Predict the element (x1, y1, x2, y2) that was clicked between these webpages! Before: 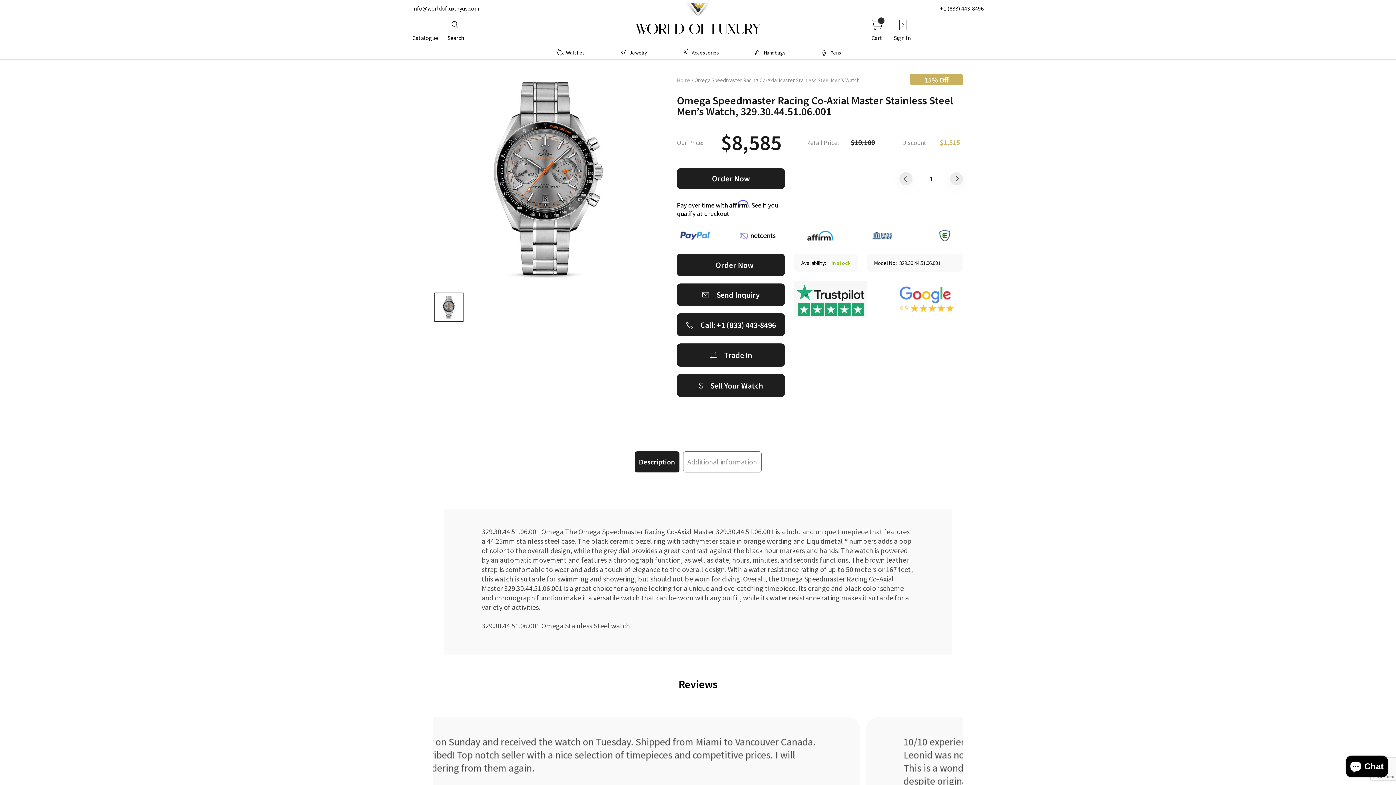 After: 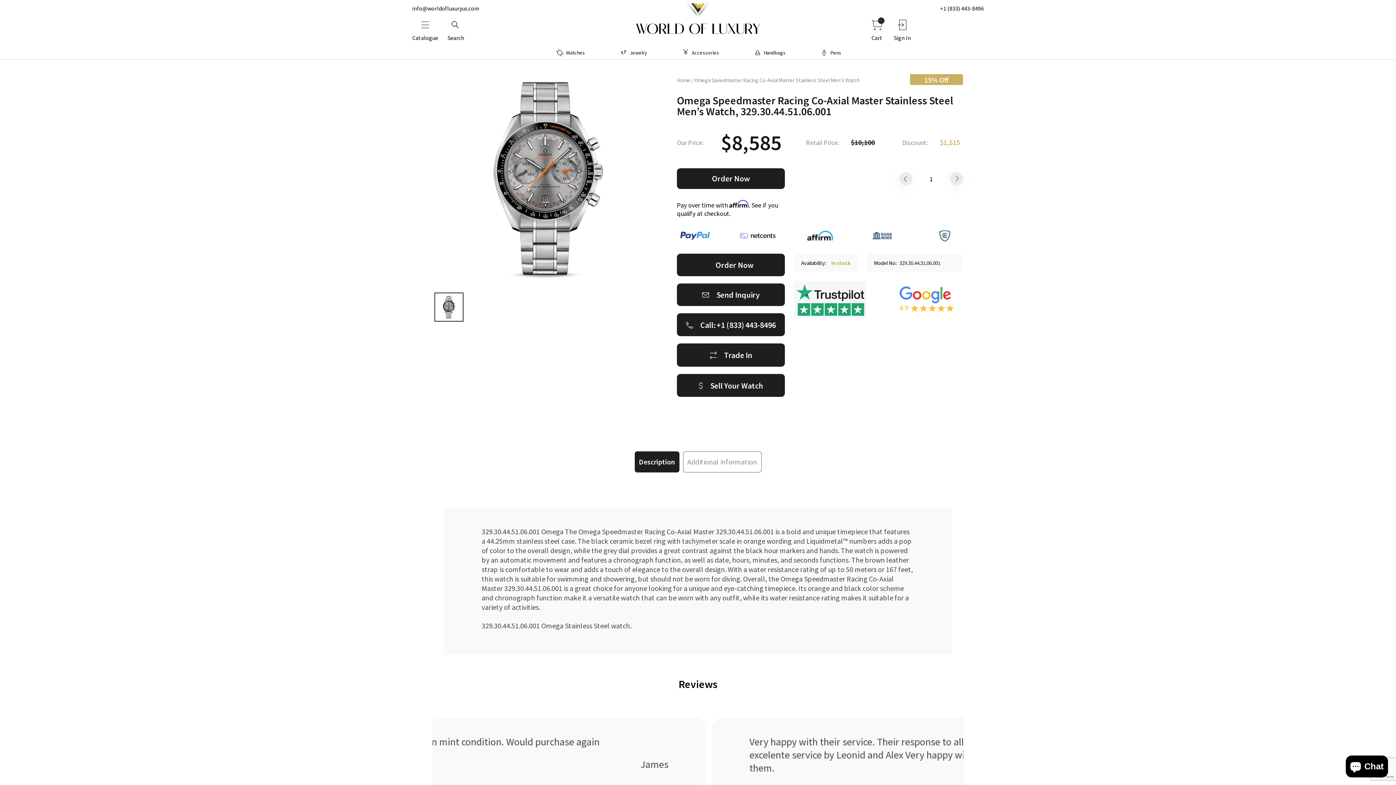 Action: bbox: (794, 312, 866, 319)